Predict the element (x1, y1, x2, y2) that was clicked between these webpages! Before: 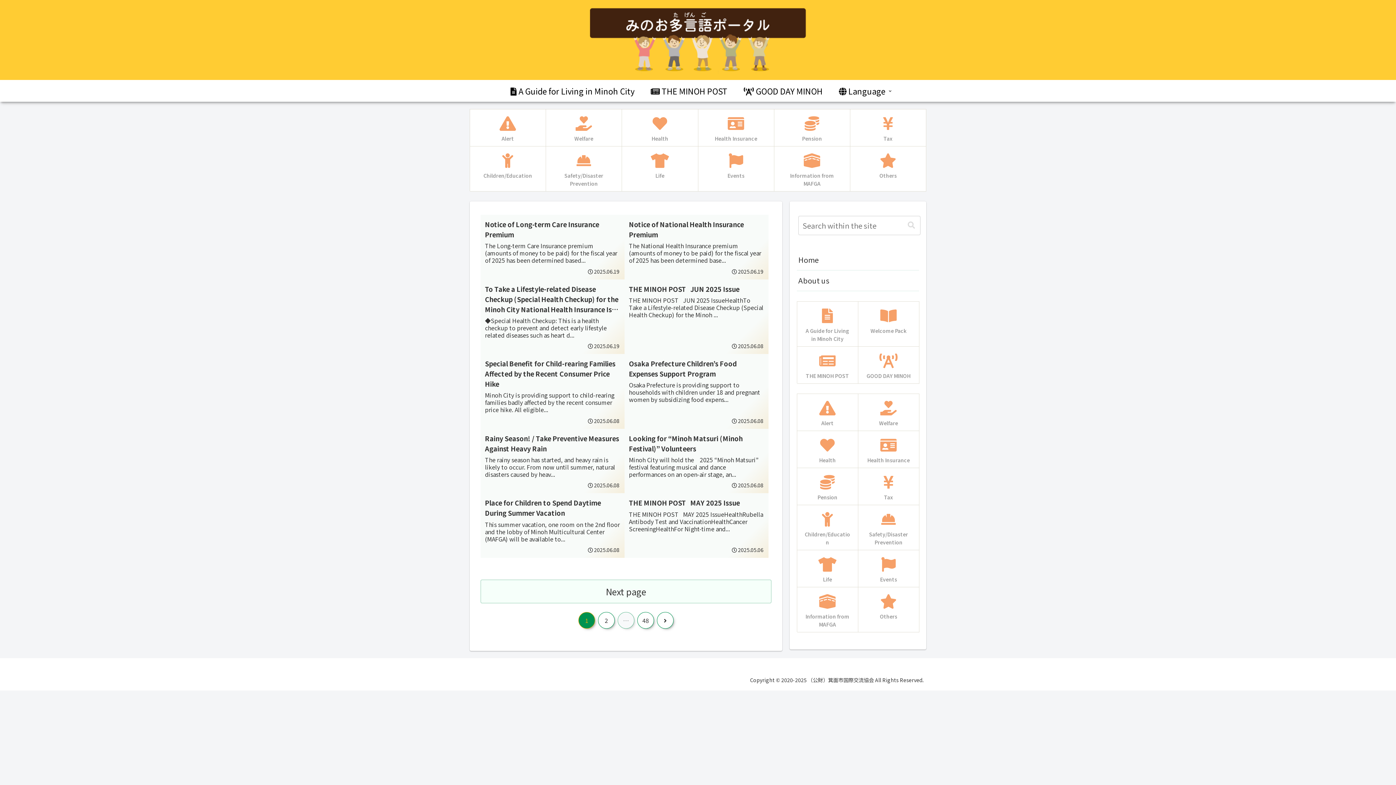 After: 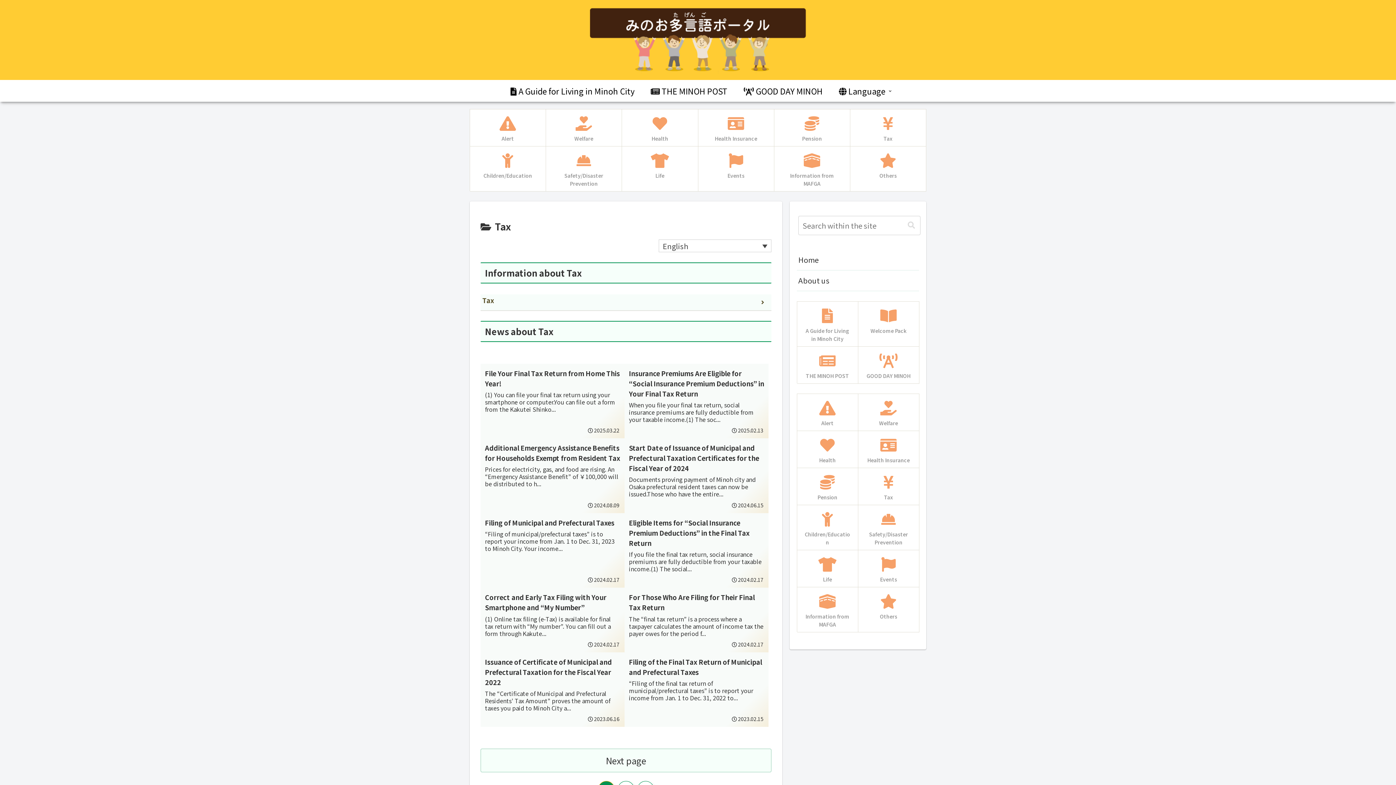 Action: label: Tax bbox: (858, 468, 919, 505)